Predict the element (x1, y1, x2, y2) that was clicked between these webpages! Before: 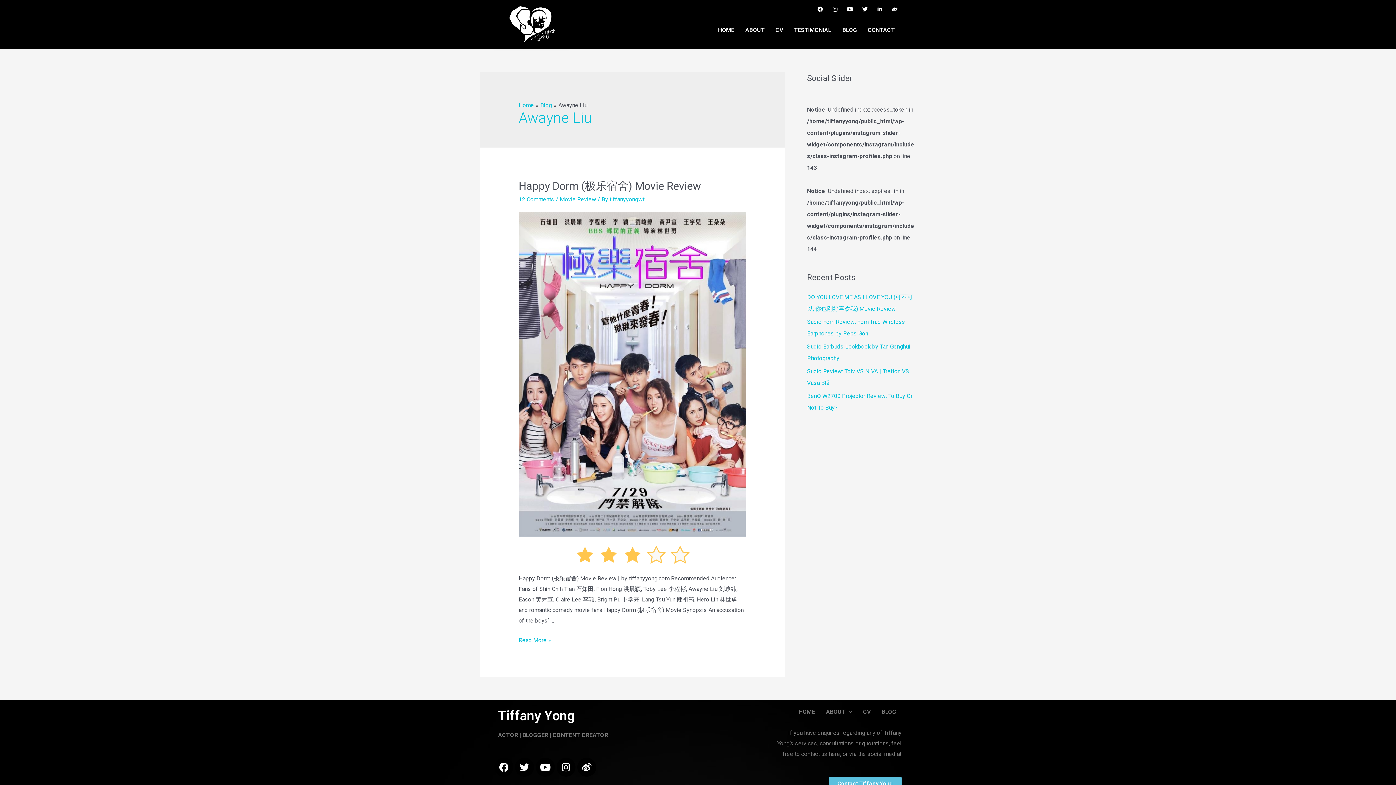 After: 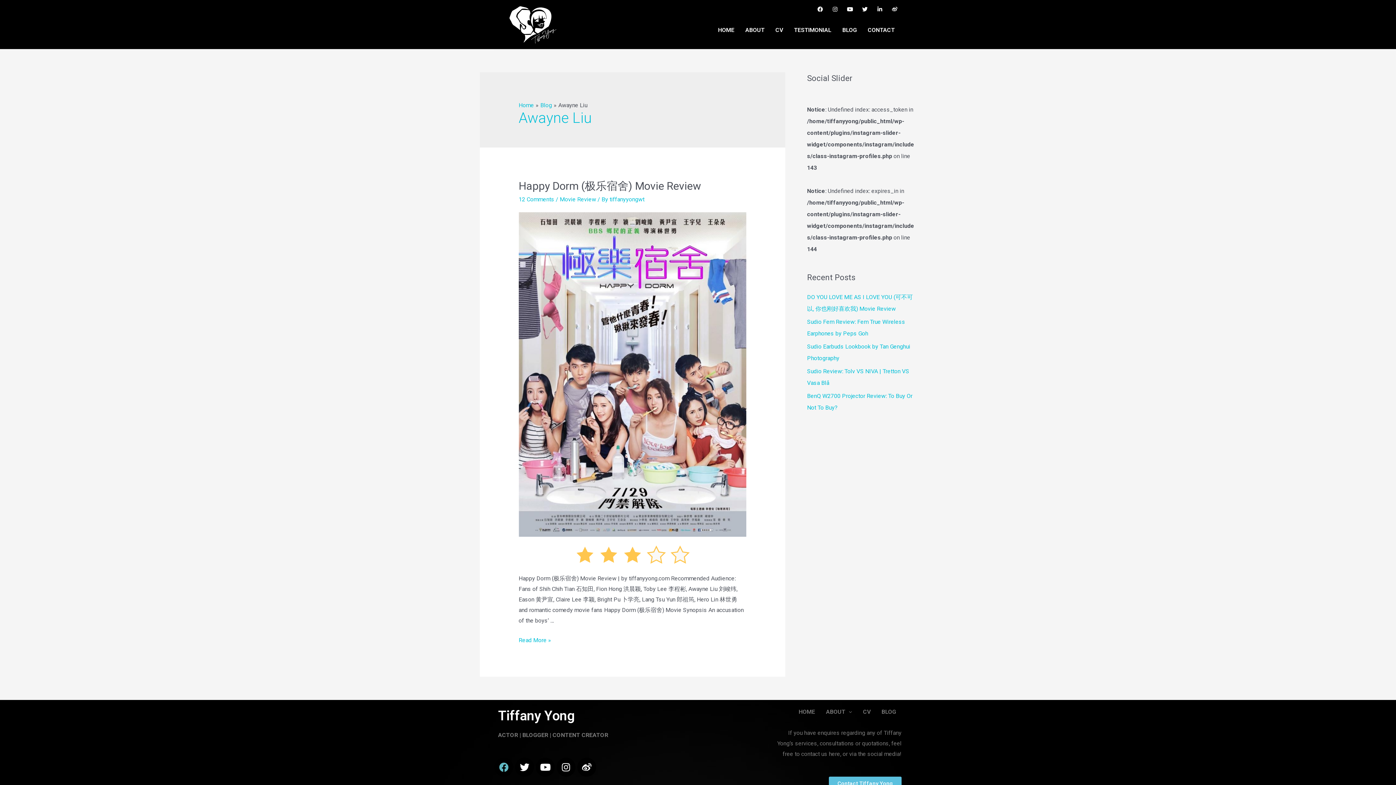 Action: label: Facebook bbox: (494, 758, 513, 776)